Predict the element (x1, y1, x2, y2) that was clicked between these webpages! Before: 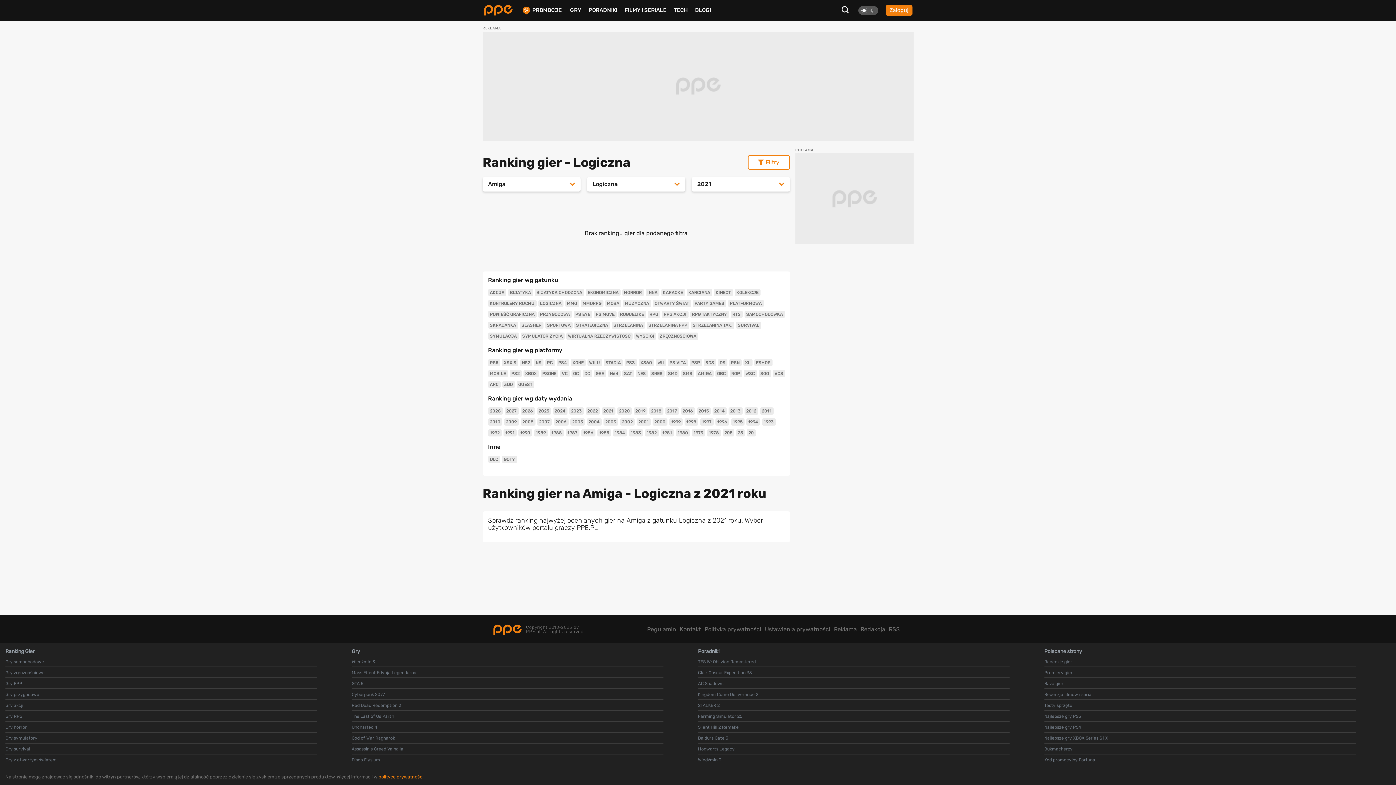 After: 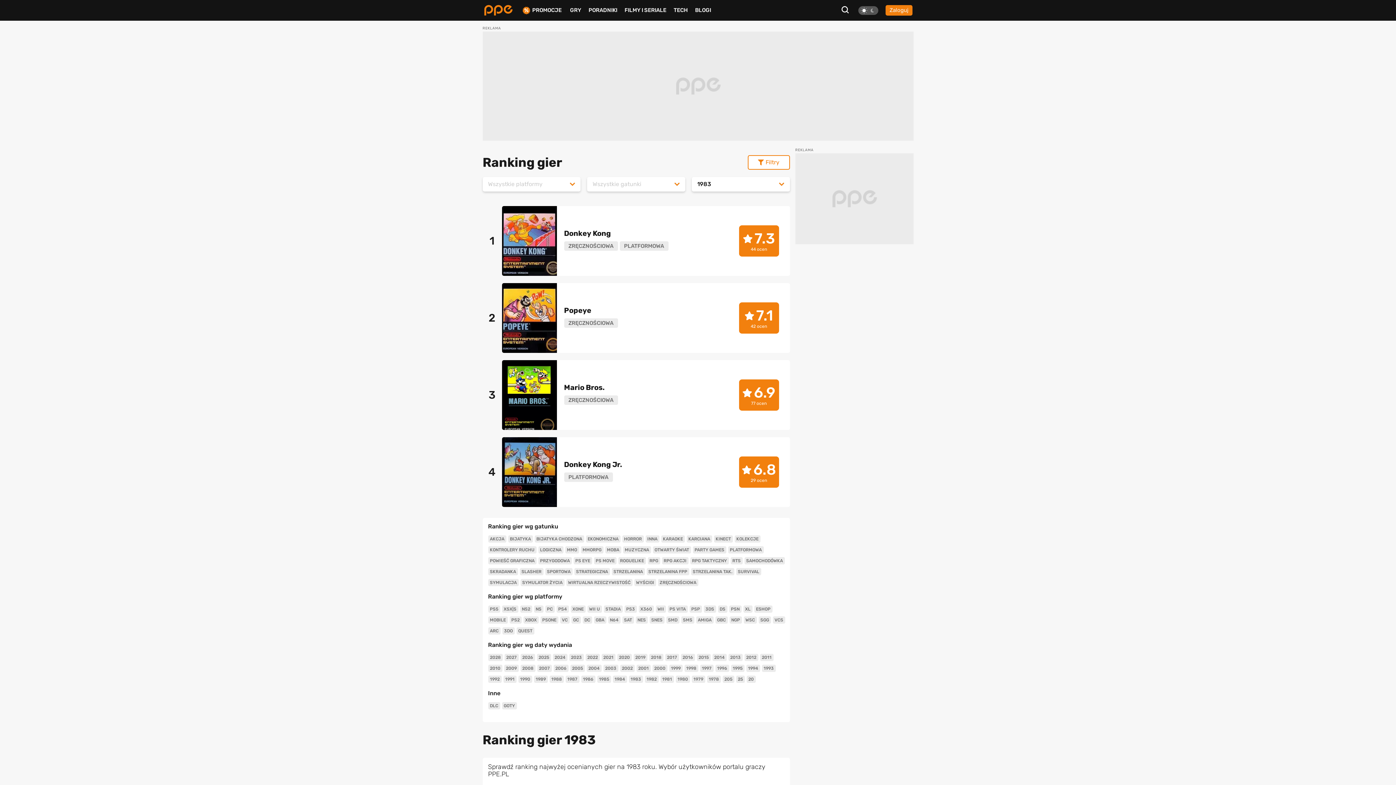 Action: bbox: (628, 429, 643, 436) label: 1983